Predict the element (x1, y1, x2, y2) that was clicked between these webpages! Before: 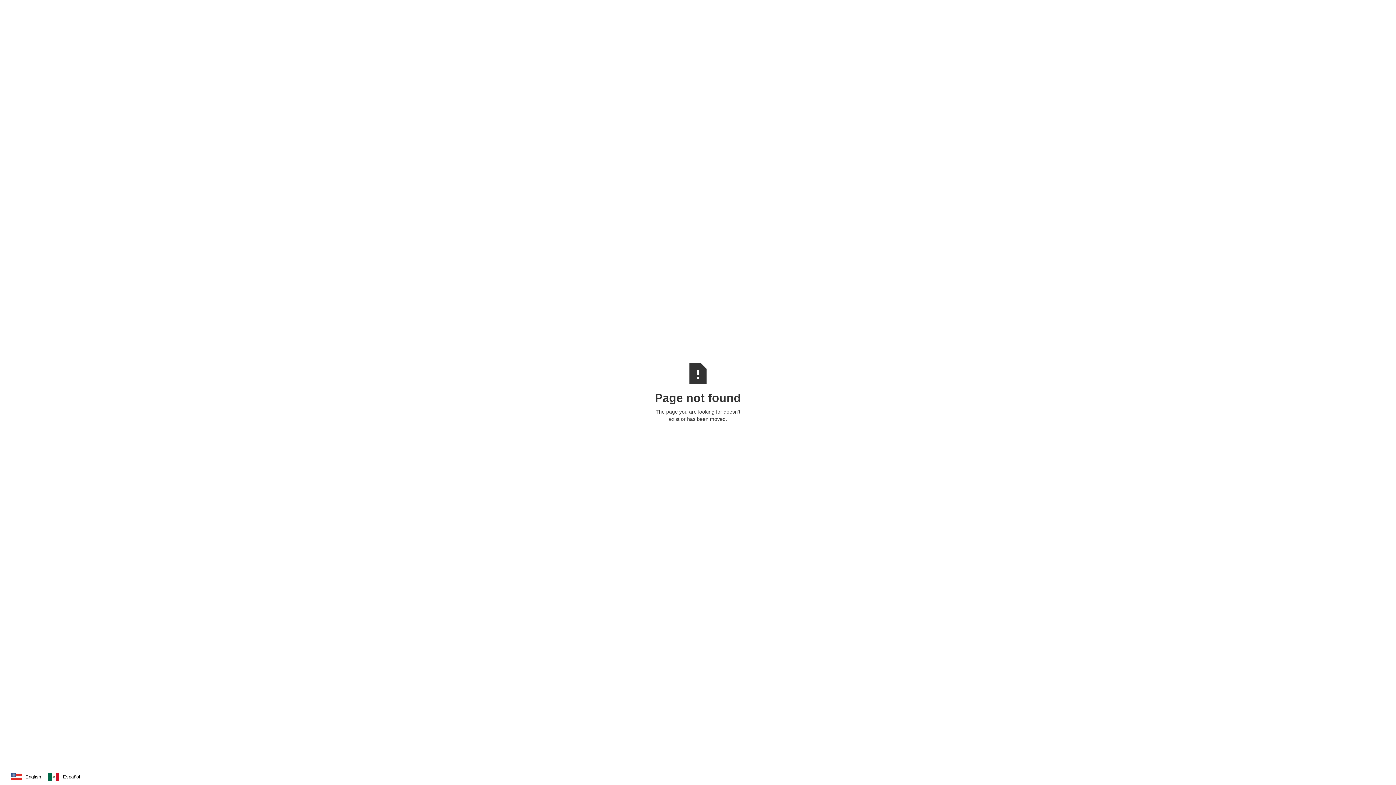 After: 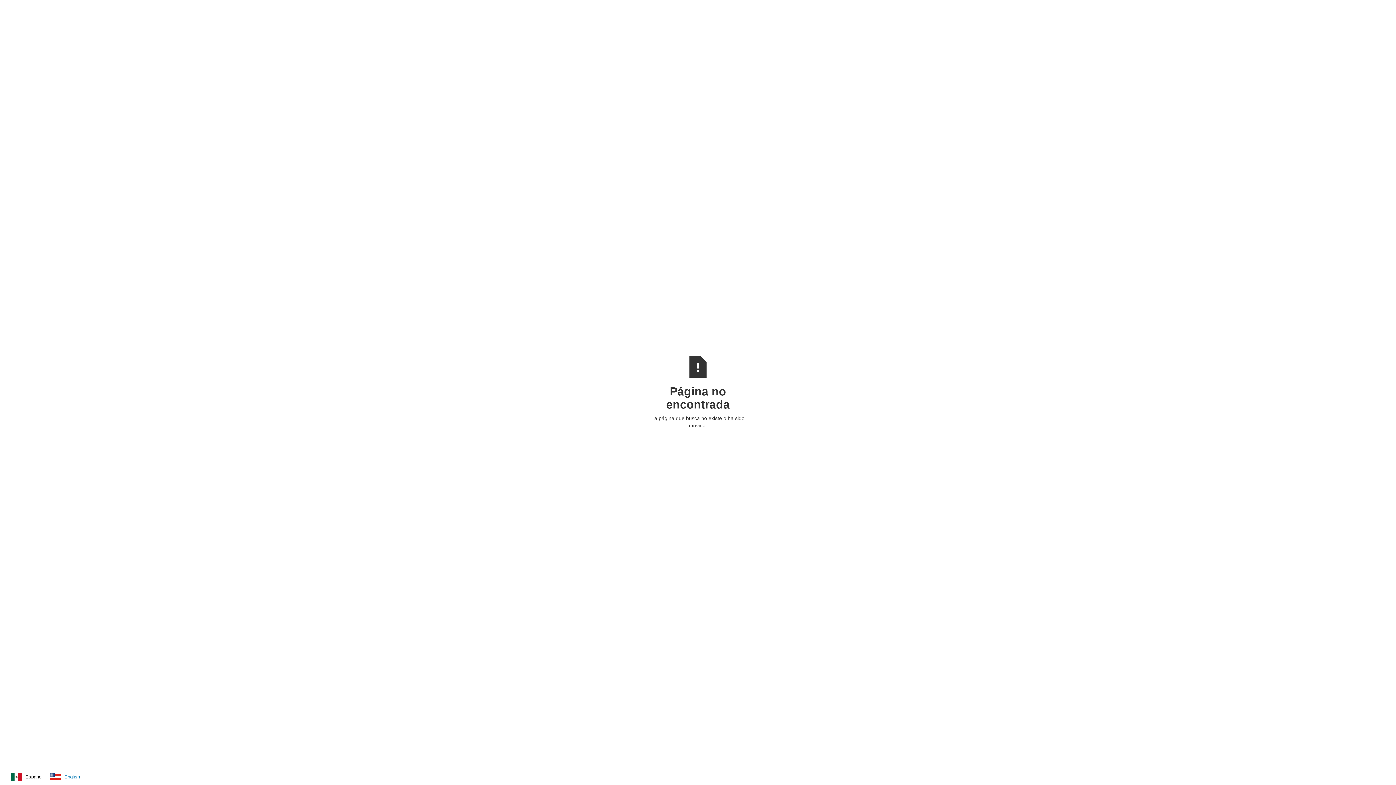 Action: bbox: (44, 773, 83, 781) label: Español